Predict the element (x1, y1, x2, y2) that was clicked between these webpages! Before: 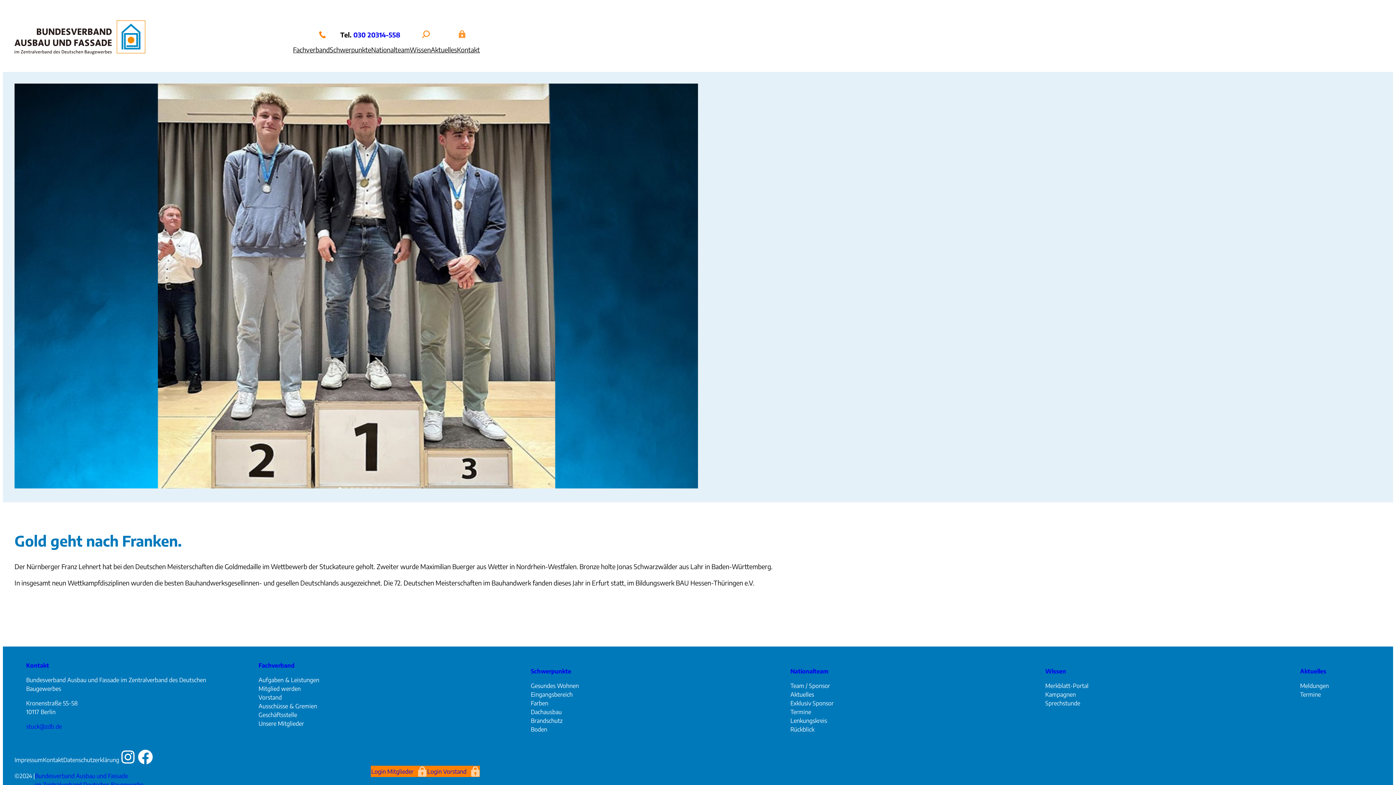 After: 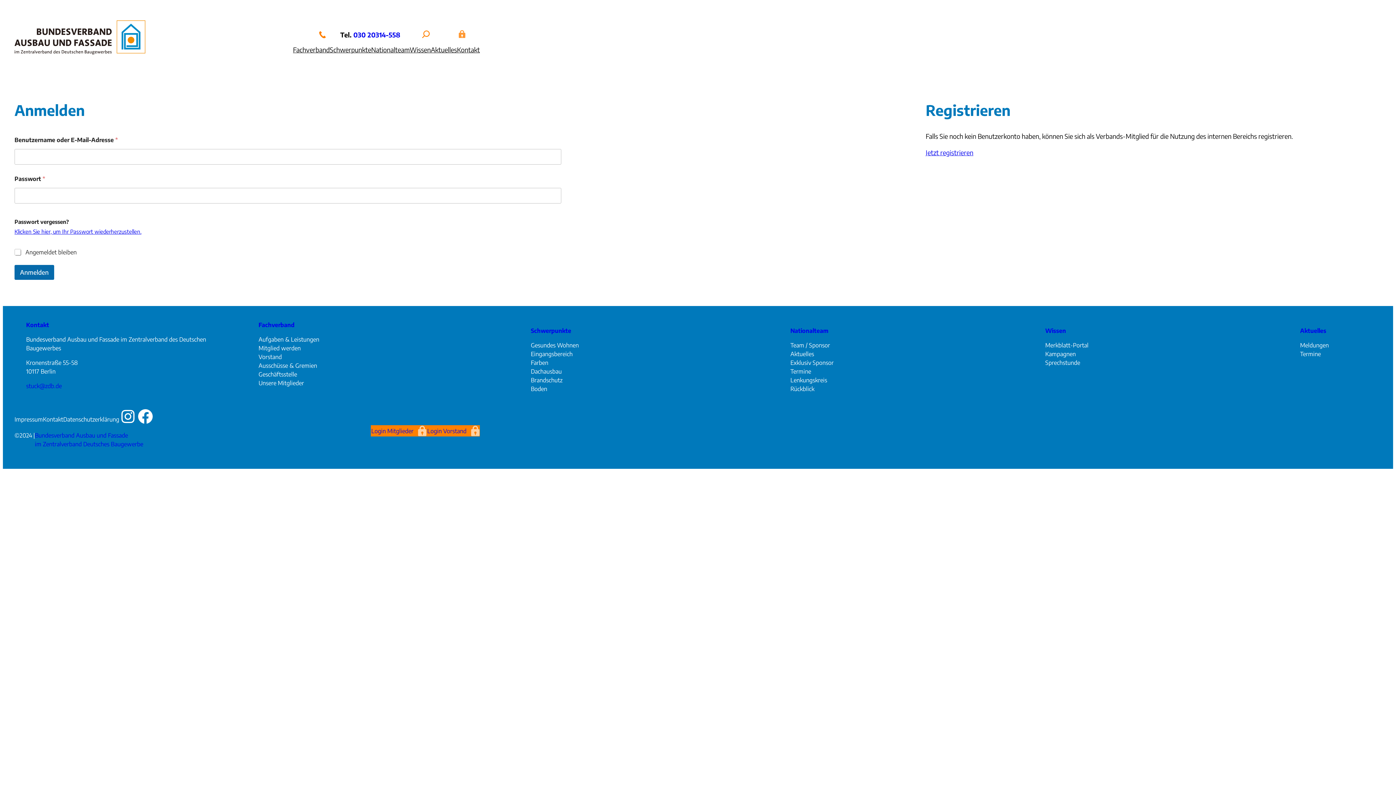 Action: label: Merkblatt-Portal bbox: (1045, 681, 1088, 690)